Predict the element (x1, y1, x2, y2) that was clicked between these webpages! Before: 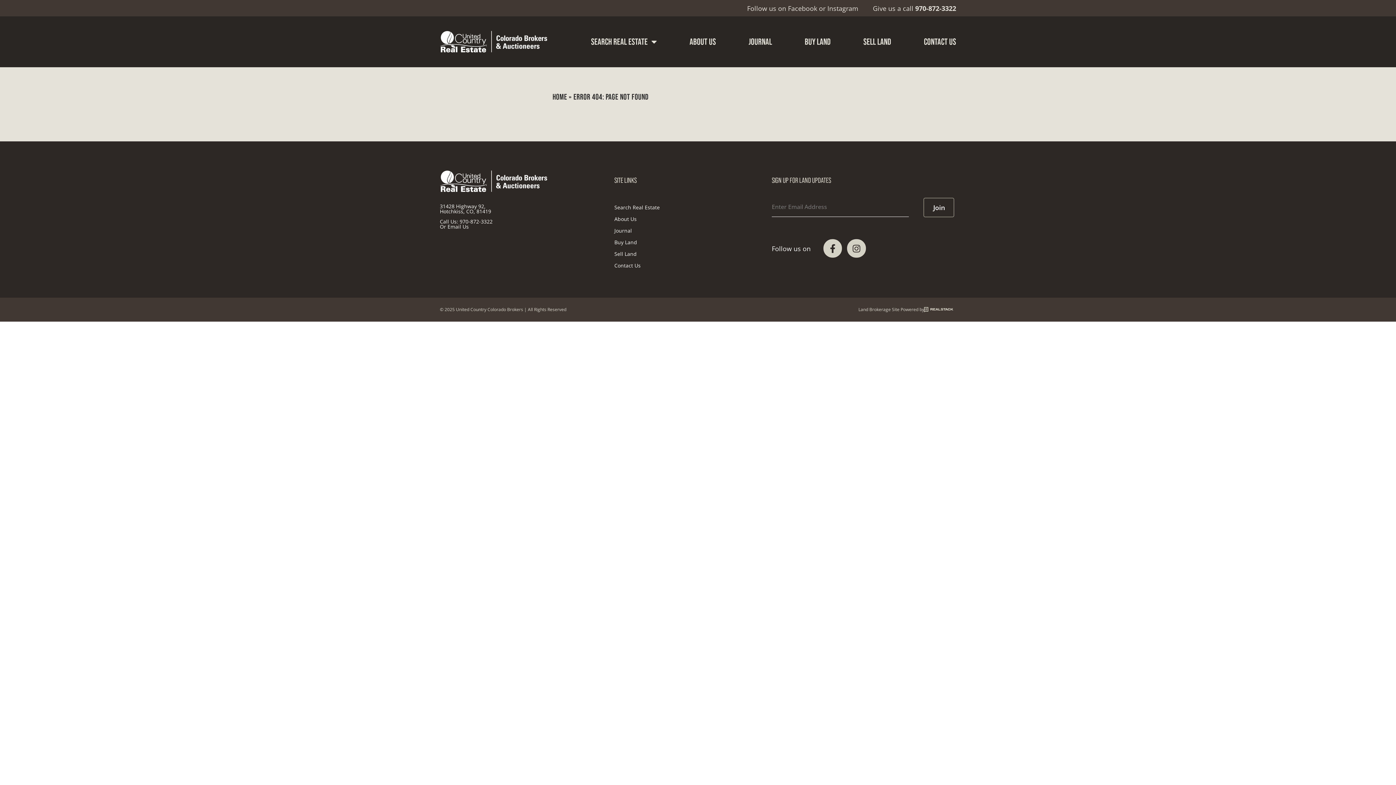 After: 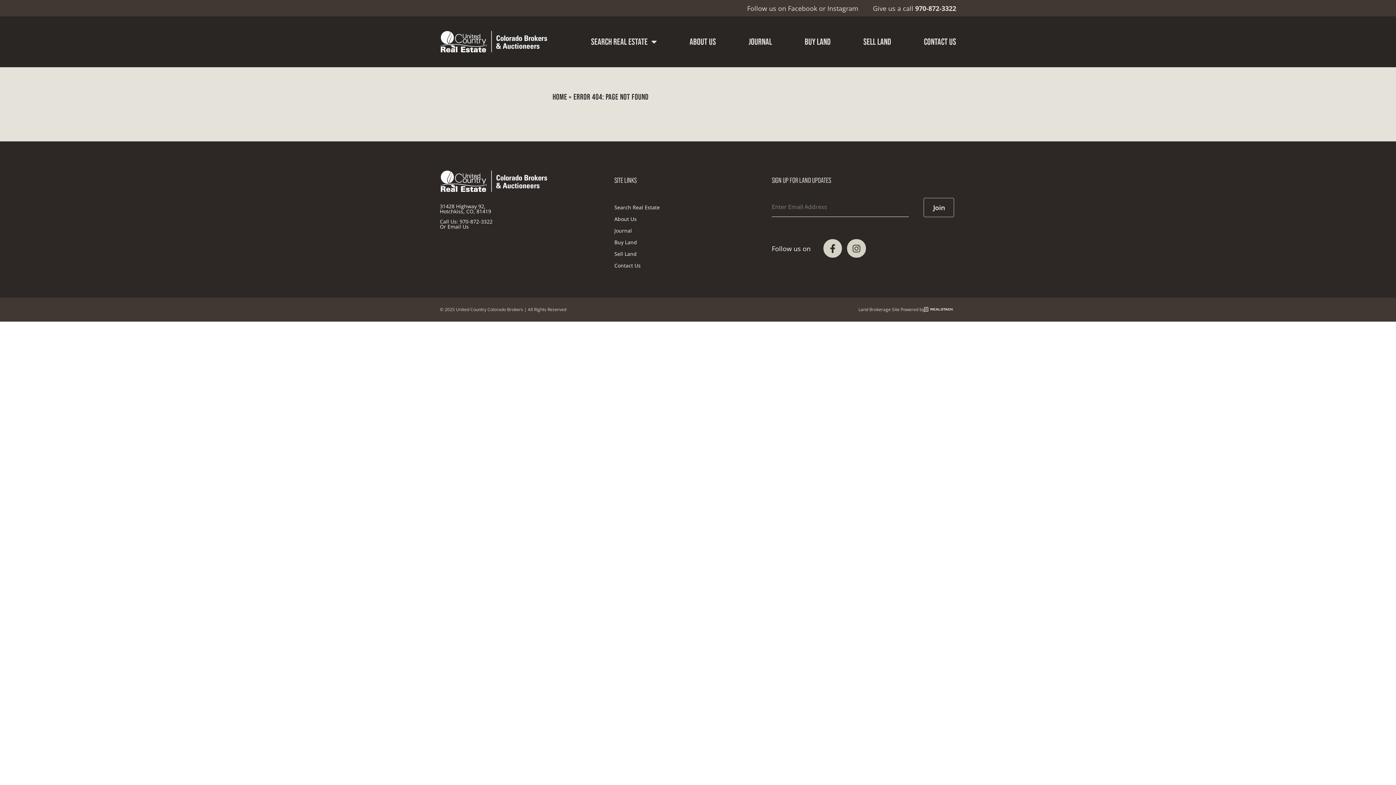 Action: bbox: (788, 3, 817, 12) label: Facebook